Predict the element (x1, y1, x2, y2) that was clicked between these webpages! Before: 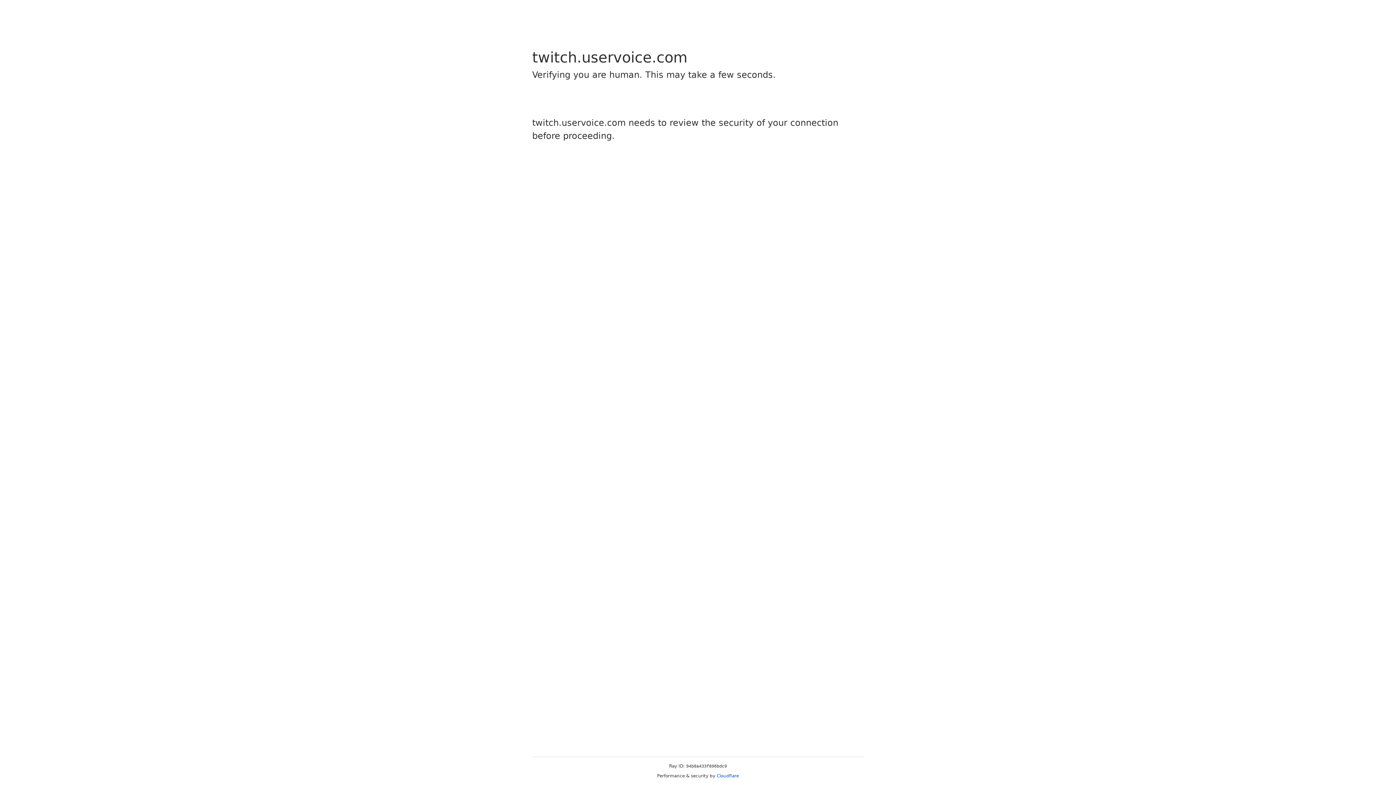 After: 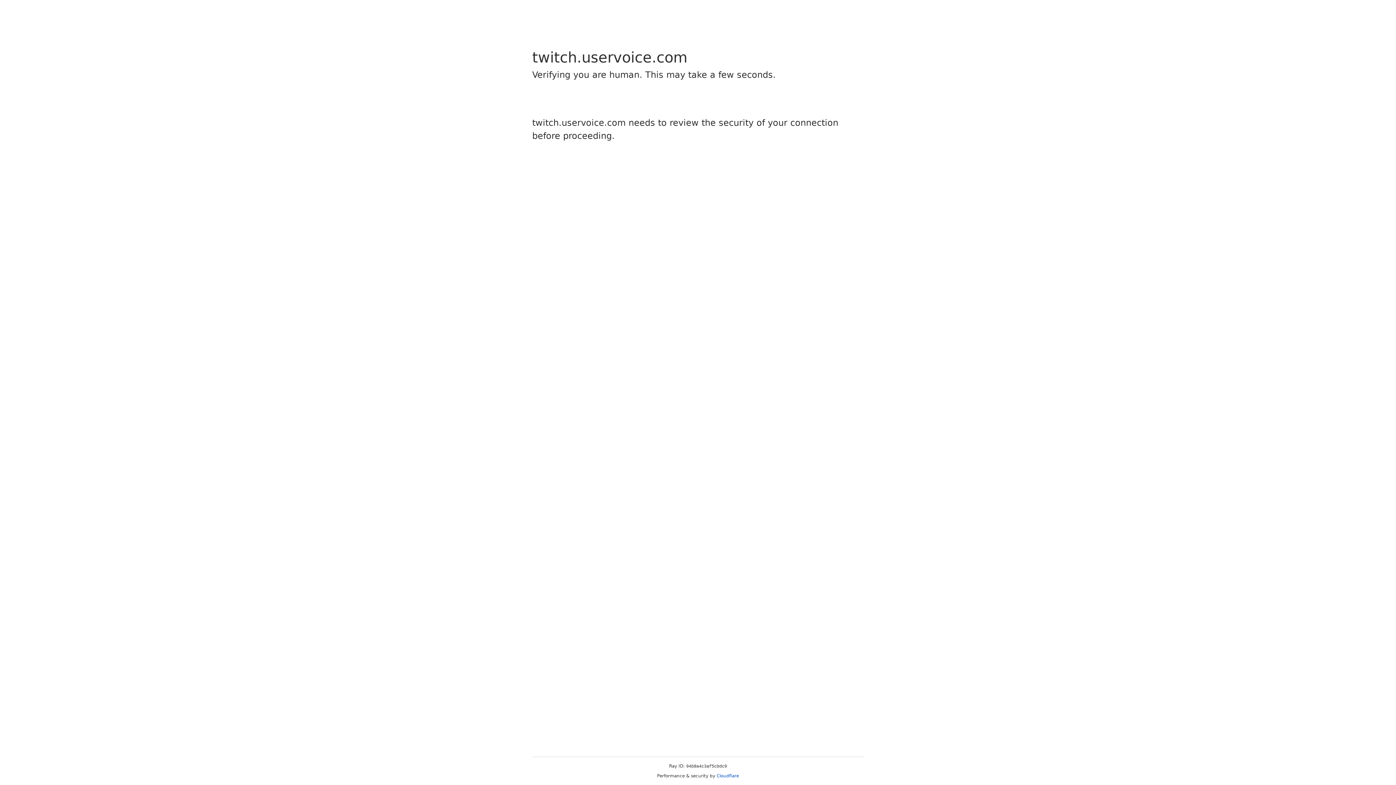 Action: bbox: (716, 773, 739, 778) label: Cloudflare